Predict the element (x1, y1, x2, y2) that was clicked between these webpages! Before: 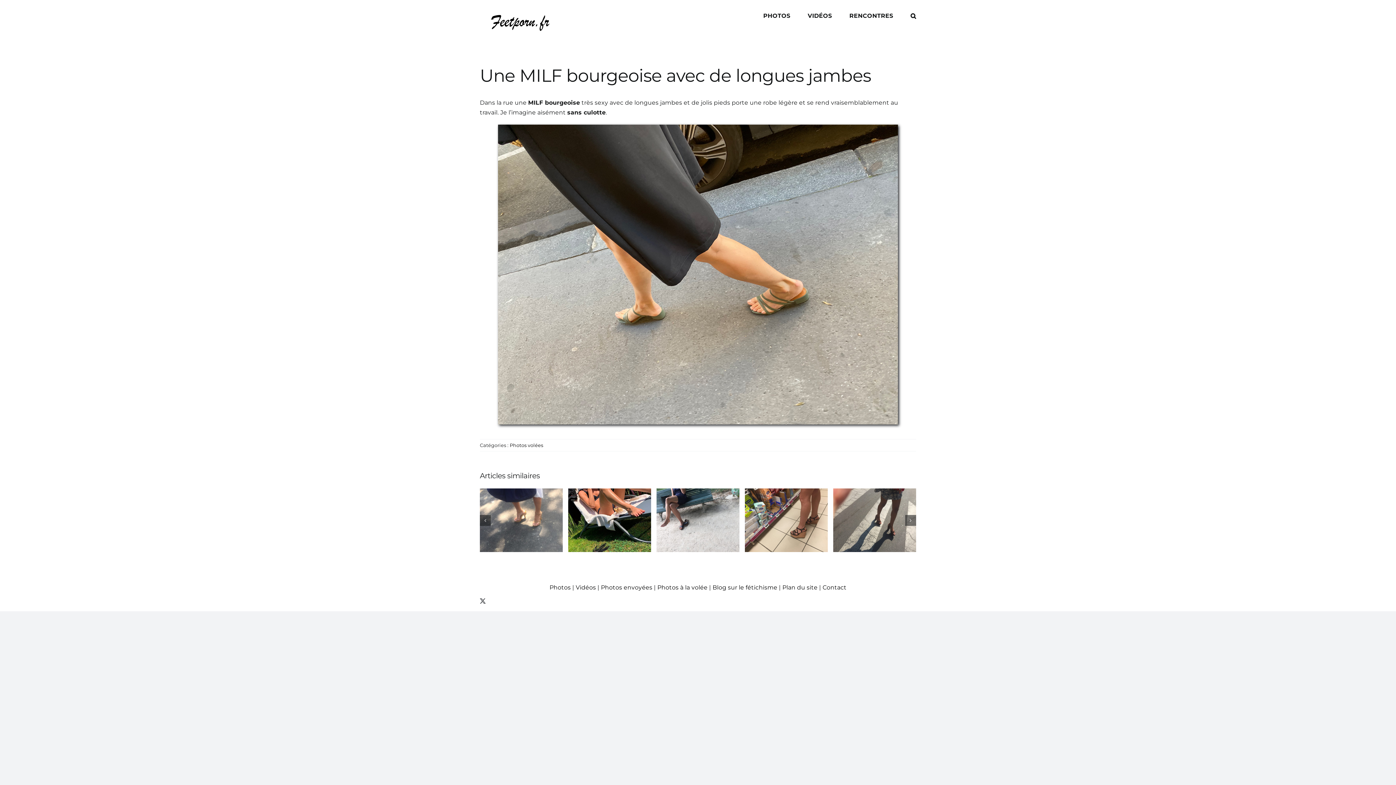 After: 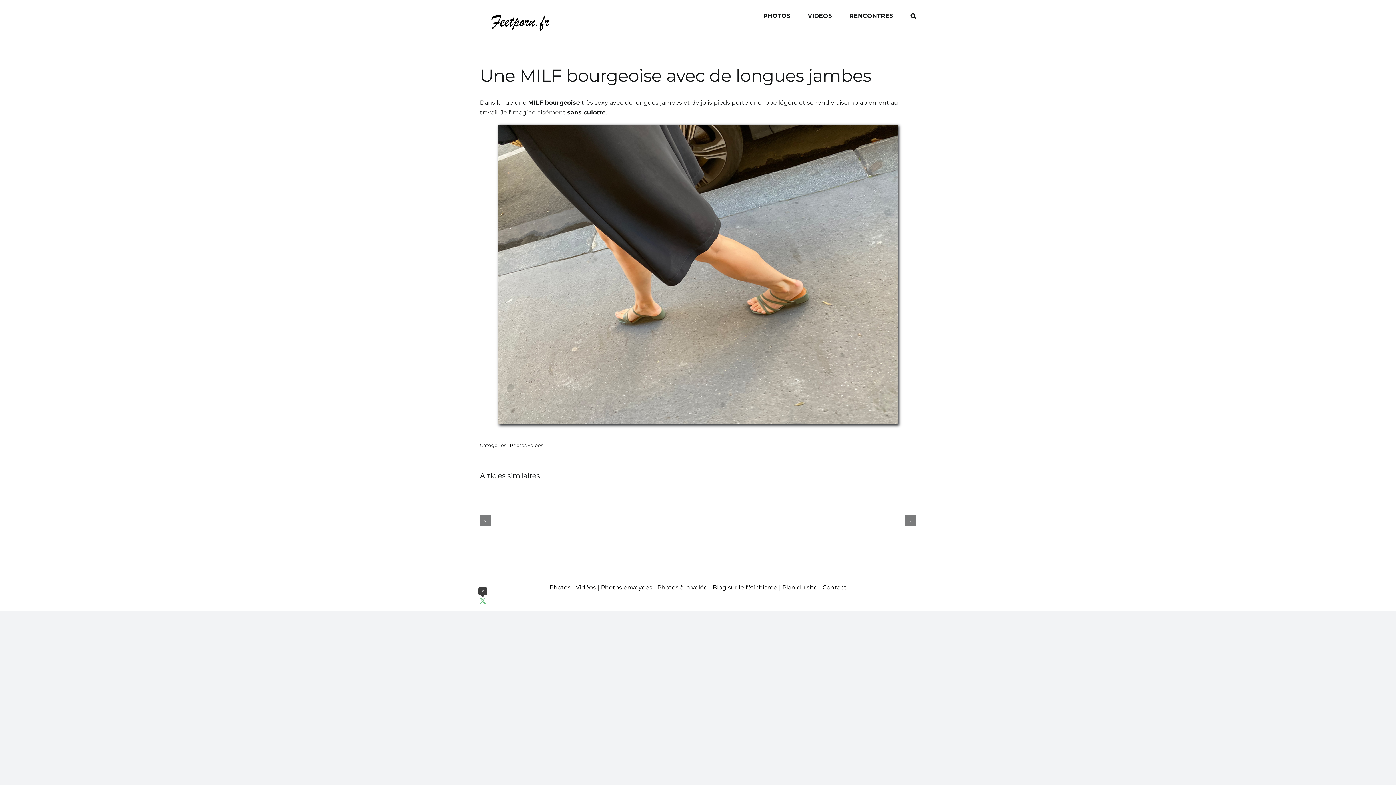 Action: label: twitter bbox: (479, 598, 485, 604)